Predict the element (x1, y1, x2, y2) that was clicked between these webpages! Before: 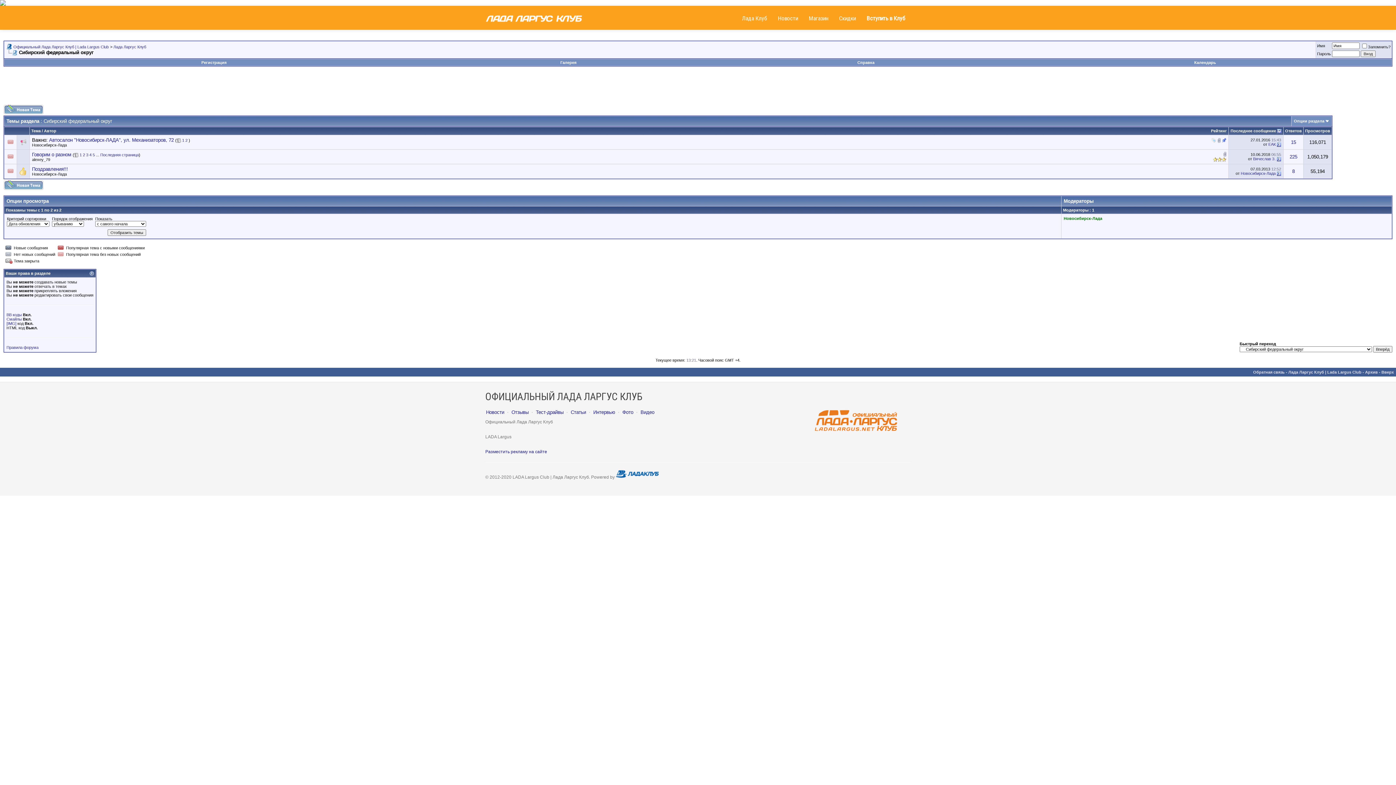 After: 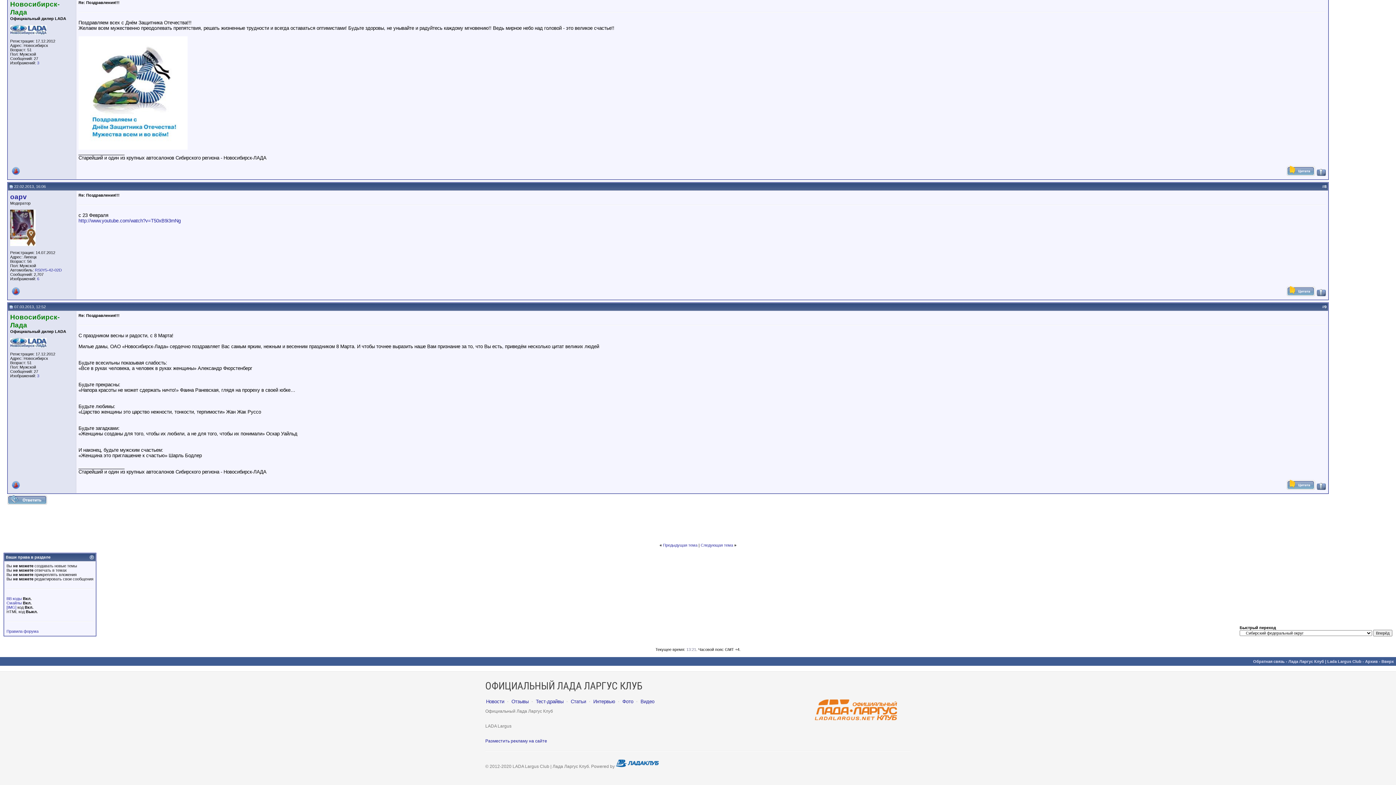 Action: bbox: (1277, 171, 1281, 175)